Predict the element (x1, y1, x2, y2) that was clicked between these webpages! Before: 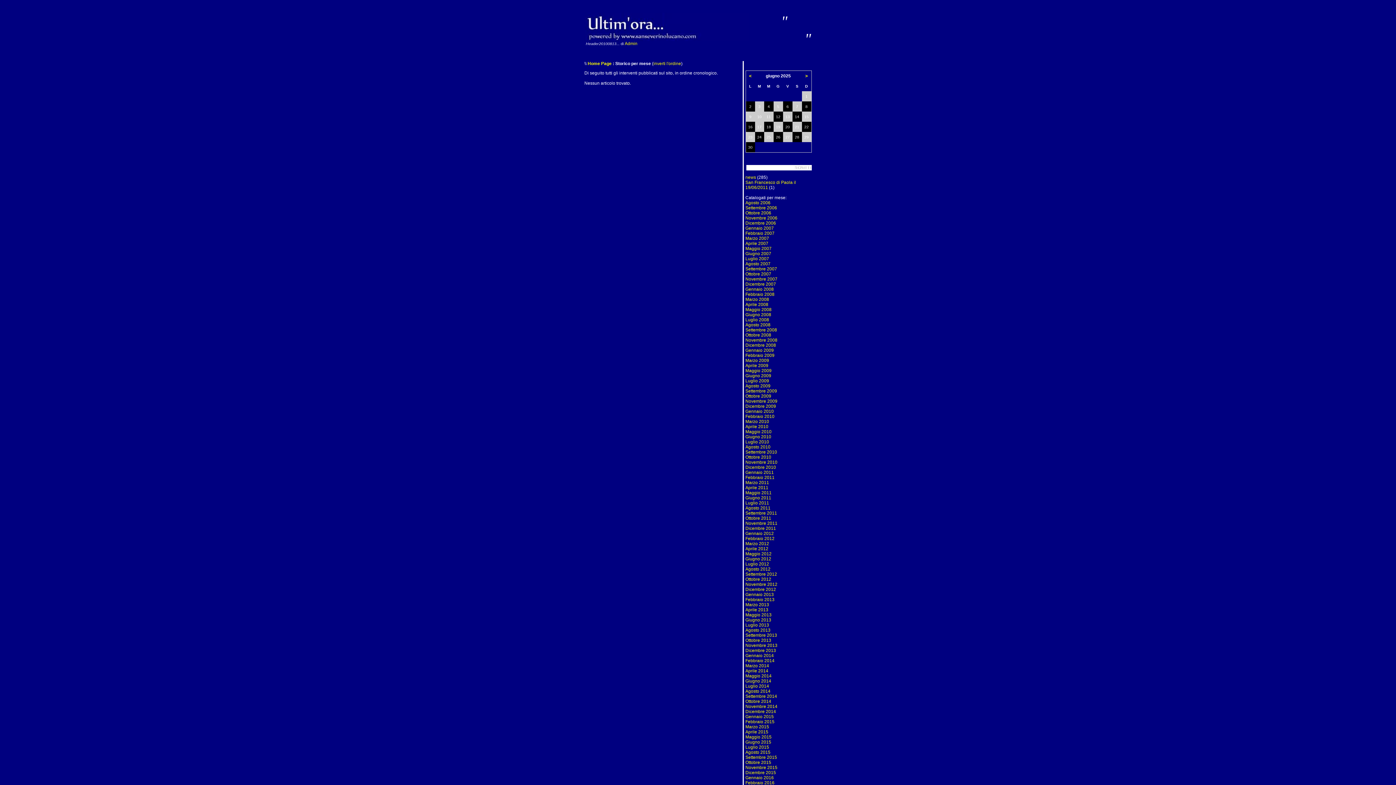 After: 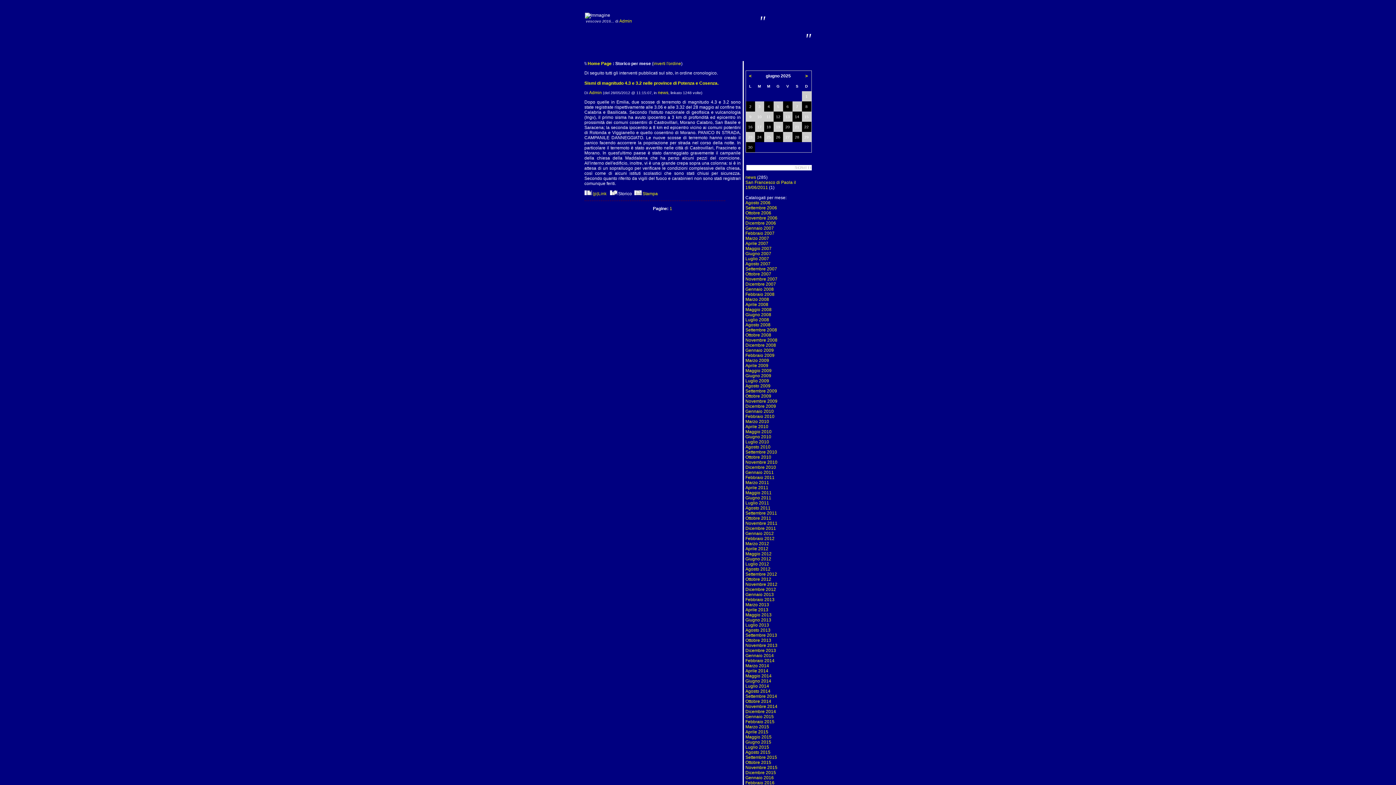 Action: bbox: (745, 551, 771, 556) label: Maggio 2012